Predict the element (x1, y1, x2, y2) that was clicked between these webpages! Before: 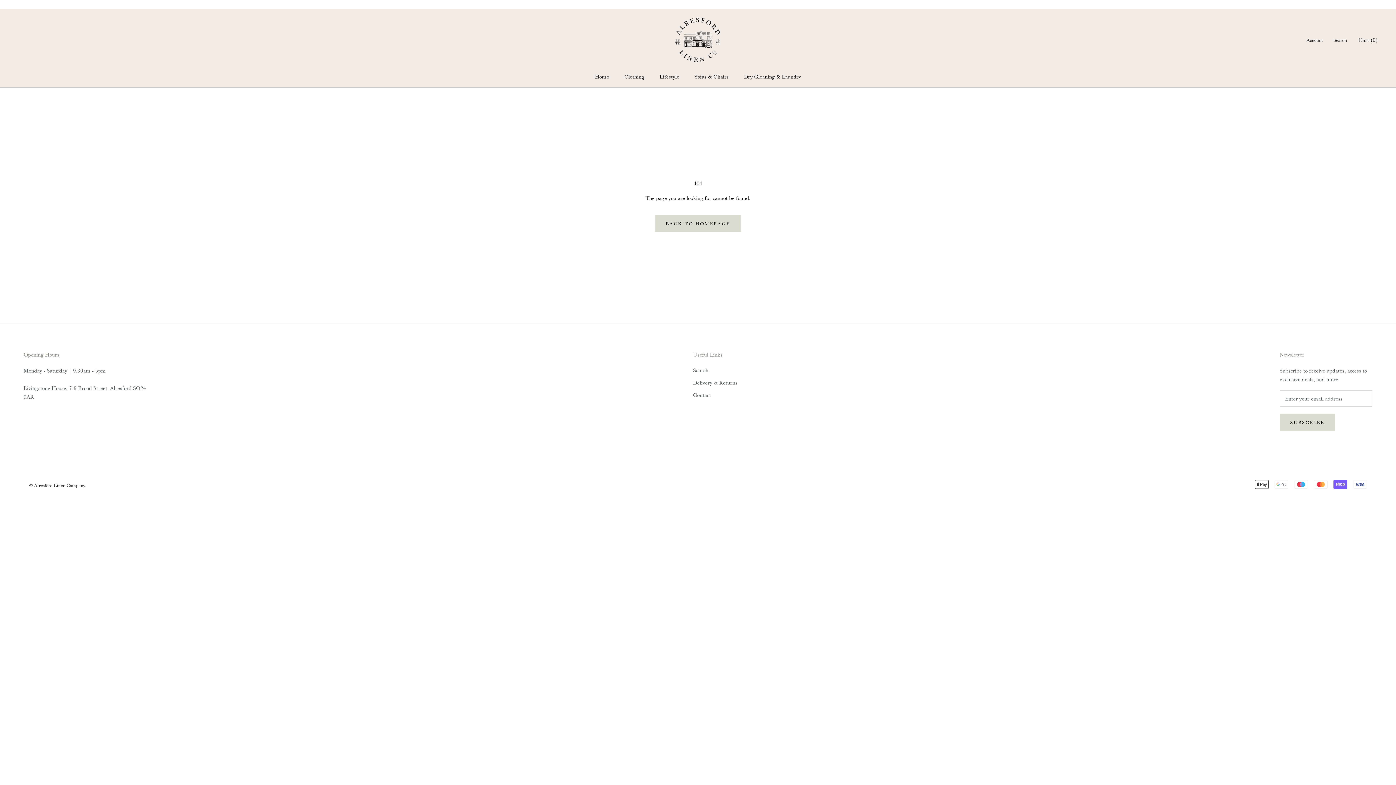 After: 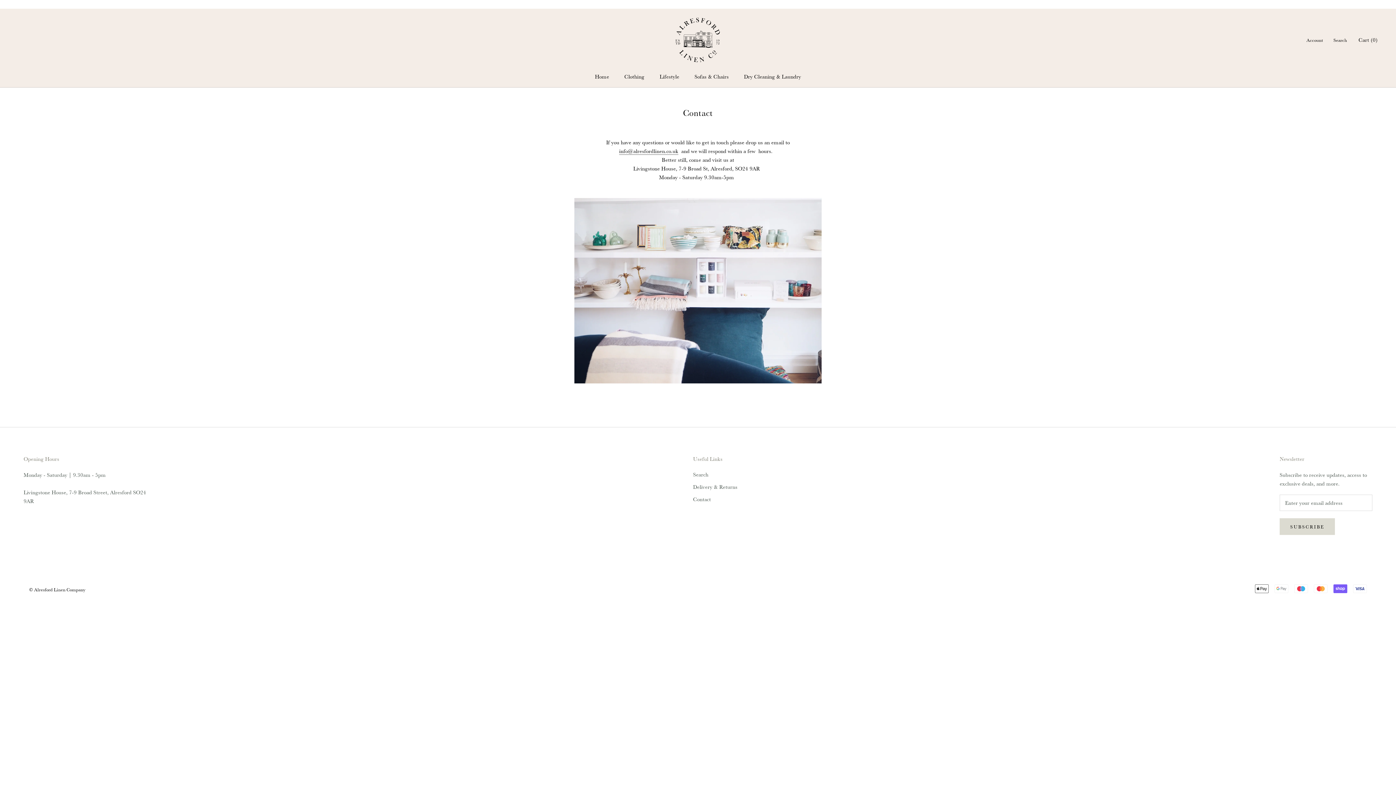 Action: label: Contact bbox: (693, 391, 737, 399)